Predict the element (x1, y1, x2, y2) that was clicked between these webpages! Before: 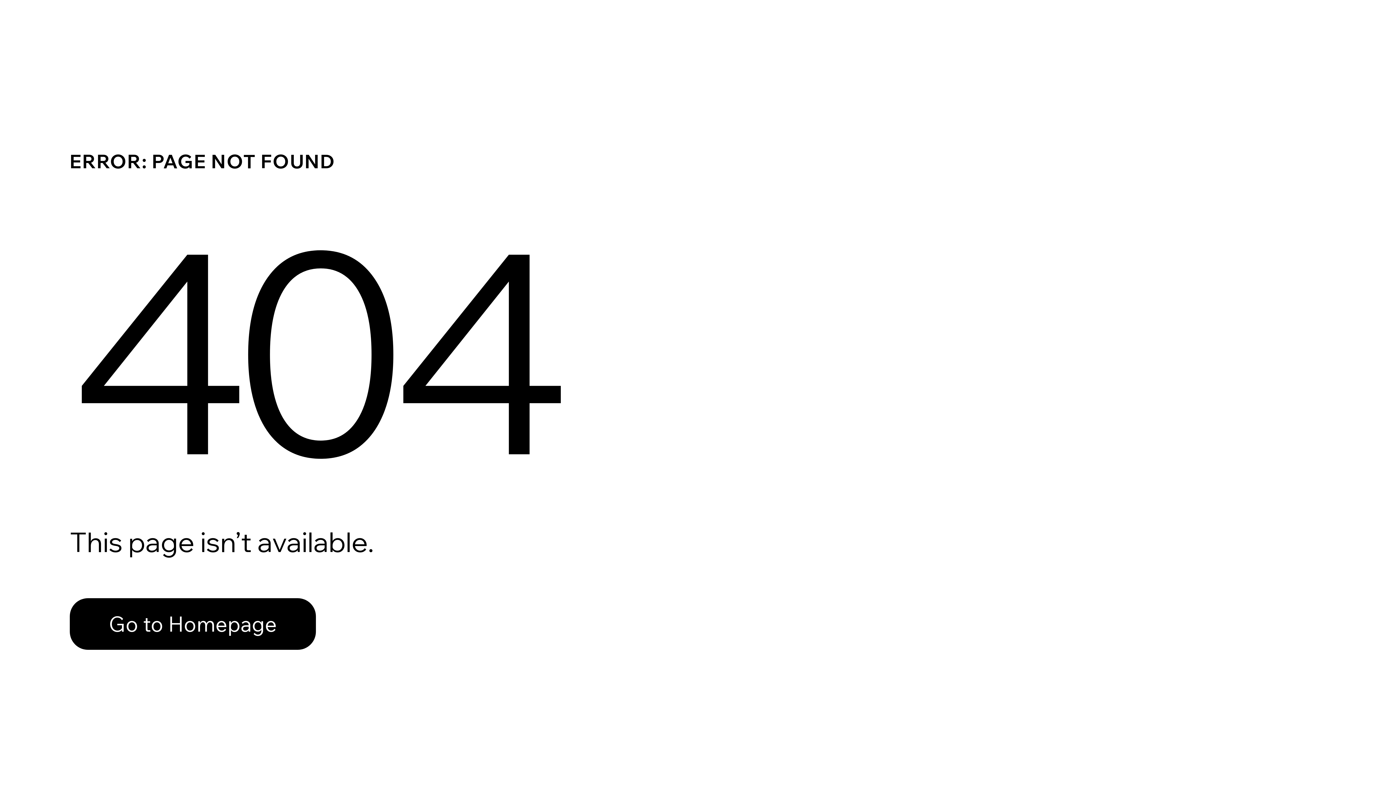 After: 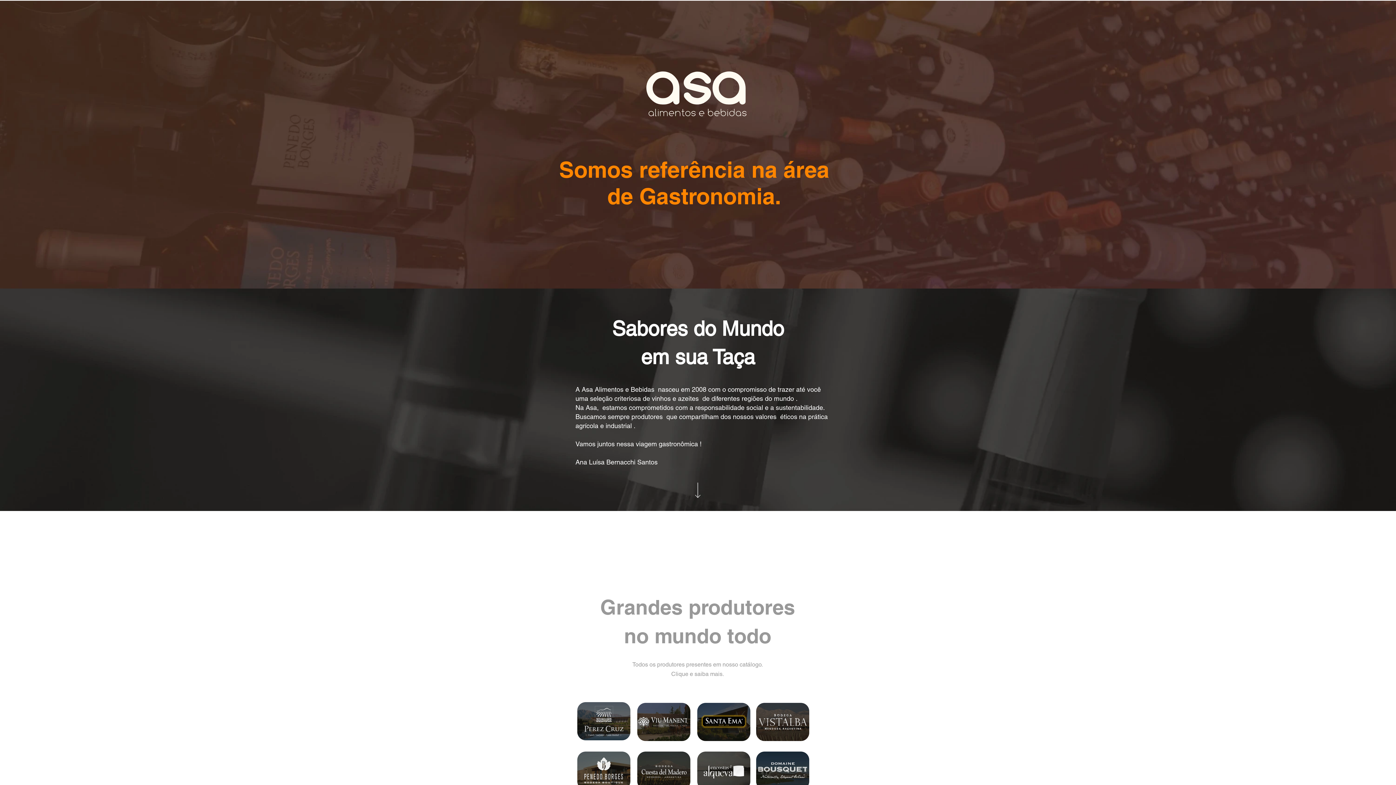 Action: label: Go to Homepage bbox: (69, 598, 316, 650)